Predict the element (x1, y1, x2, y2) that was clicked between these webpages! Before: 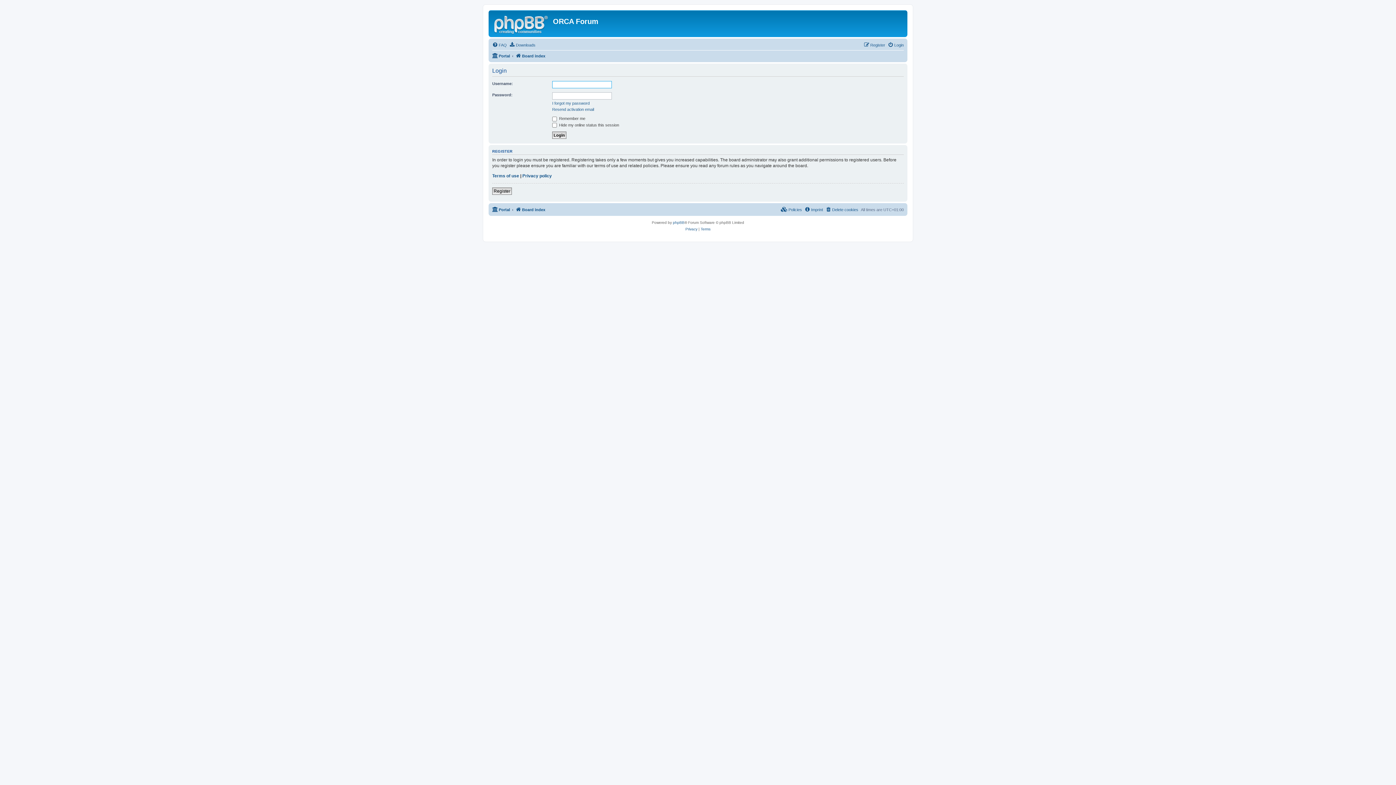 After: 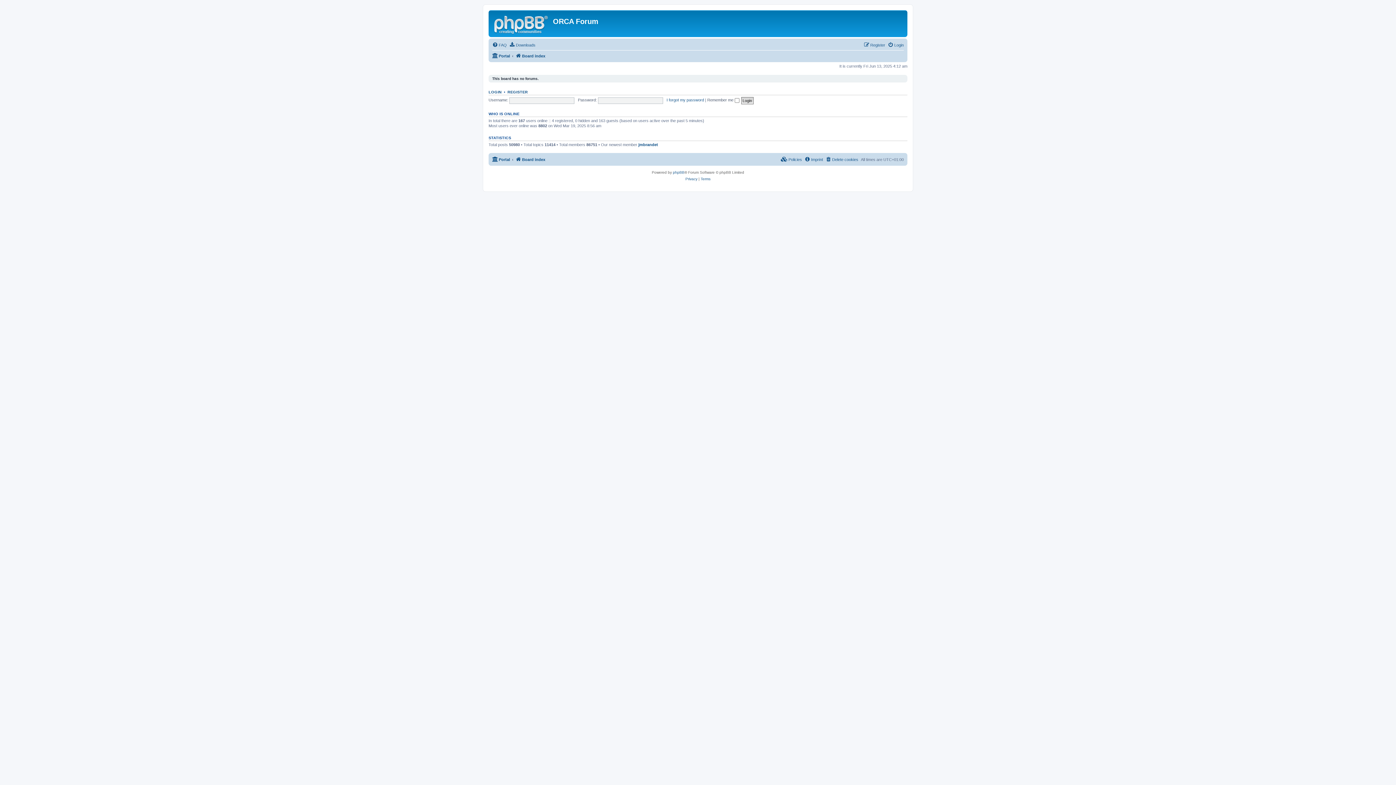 Action: bbox: (515, 51, 545, 60) label: Board index